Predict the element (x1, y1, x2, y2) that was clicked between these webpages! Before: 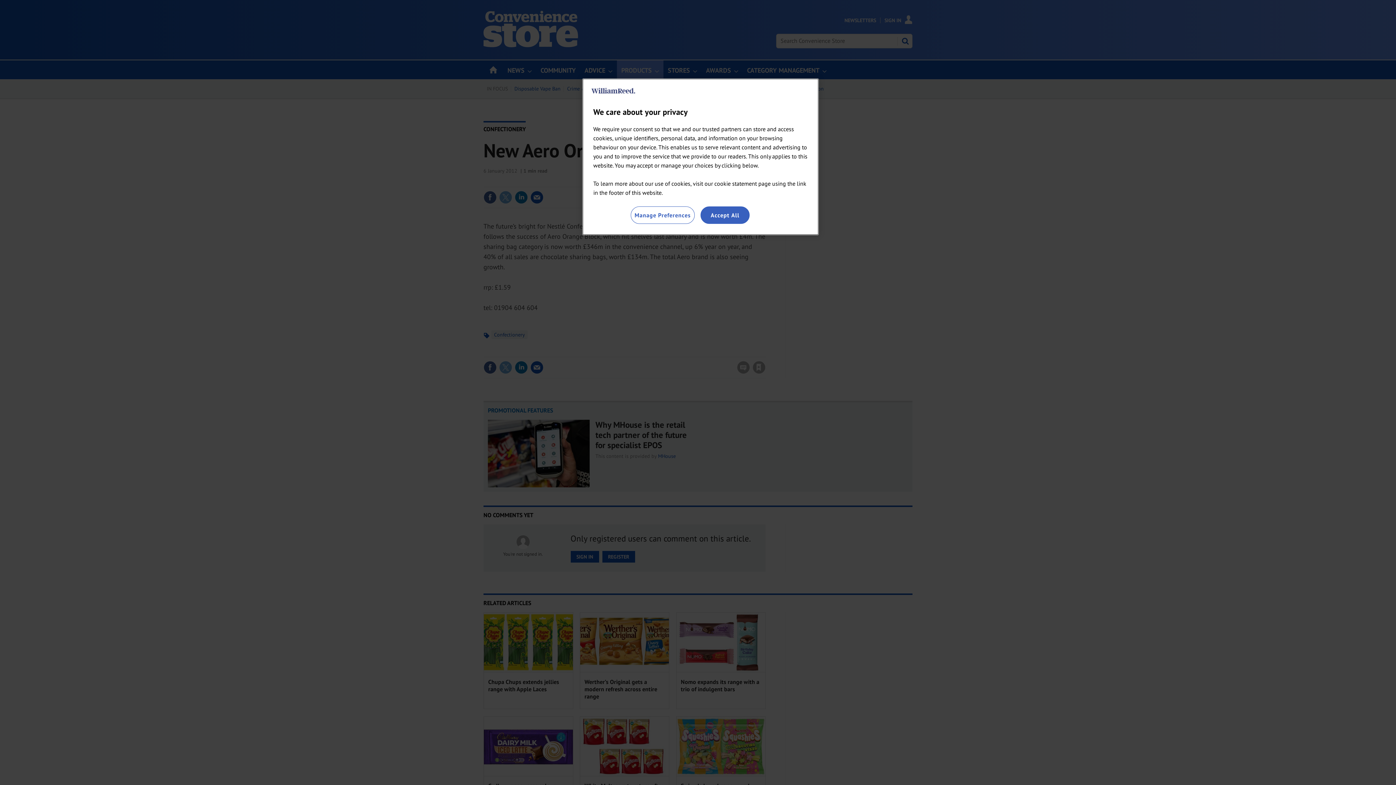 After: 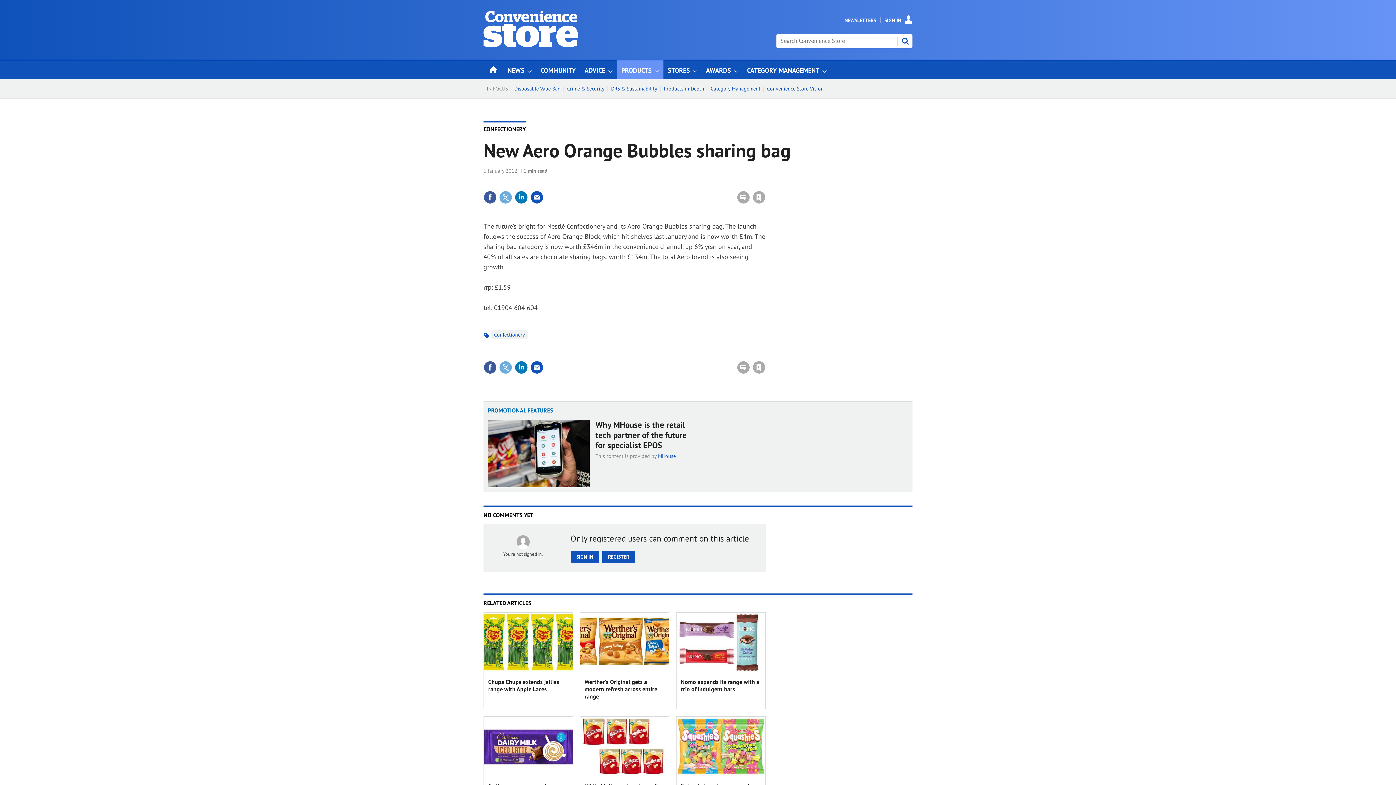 Action: bbox: (700, 206, 749, 224) label: Accept All